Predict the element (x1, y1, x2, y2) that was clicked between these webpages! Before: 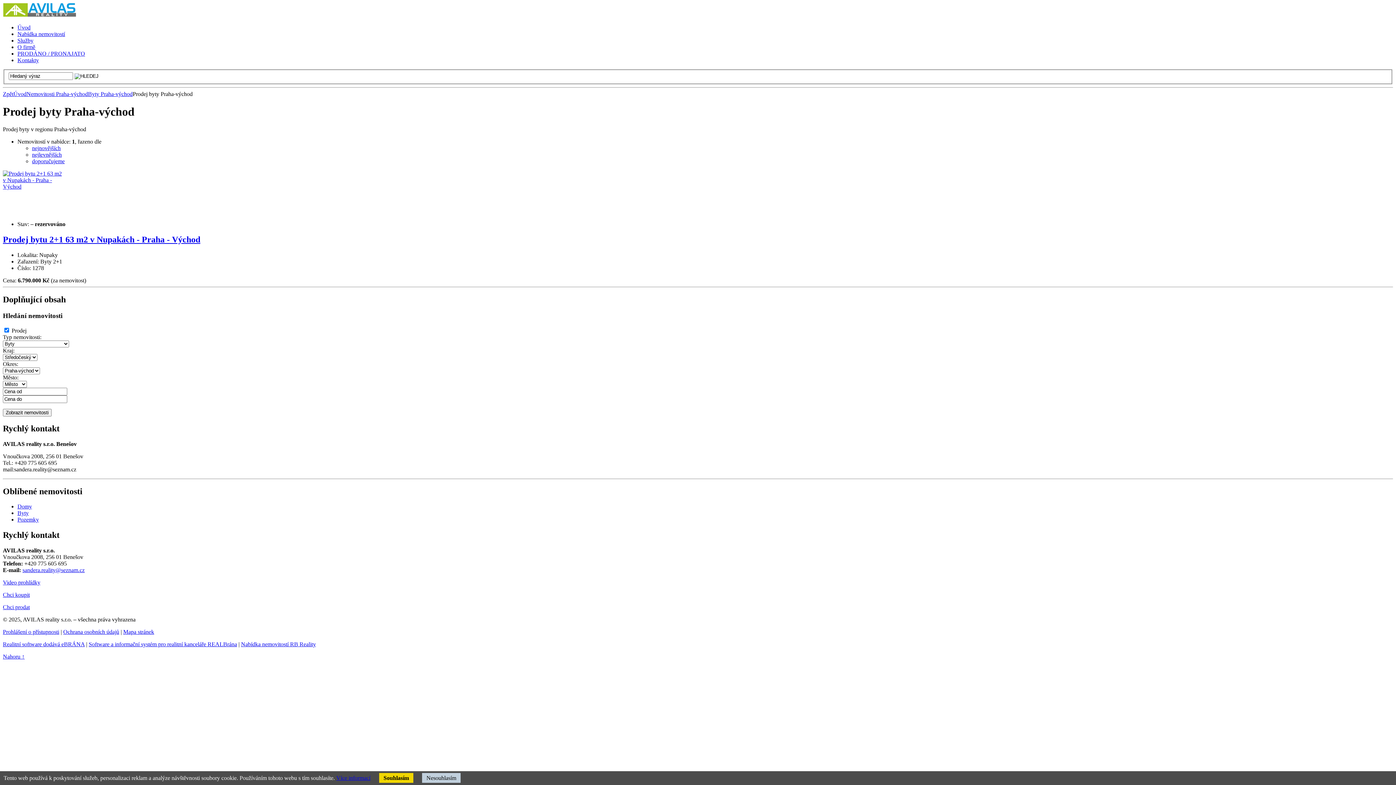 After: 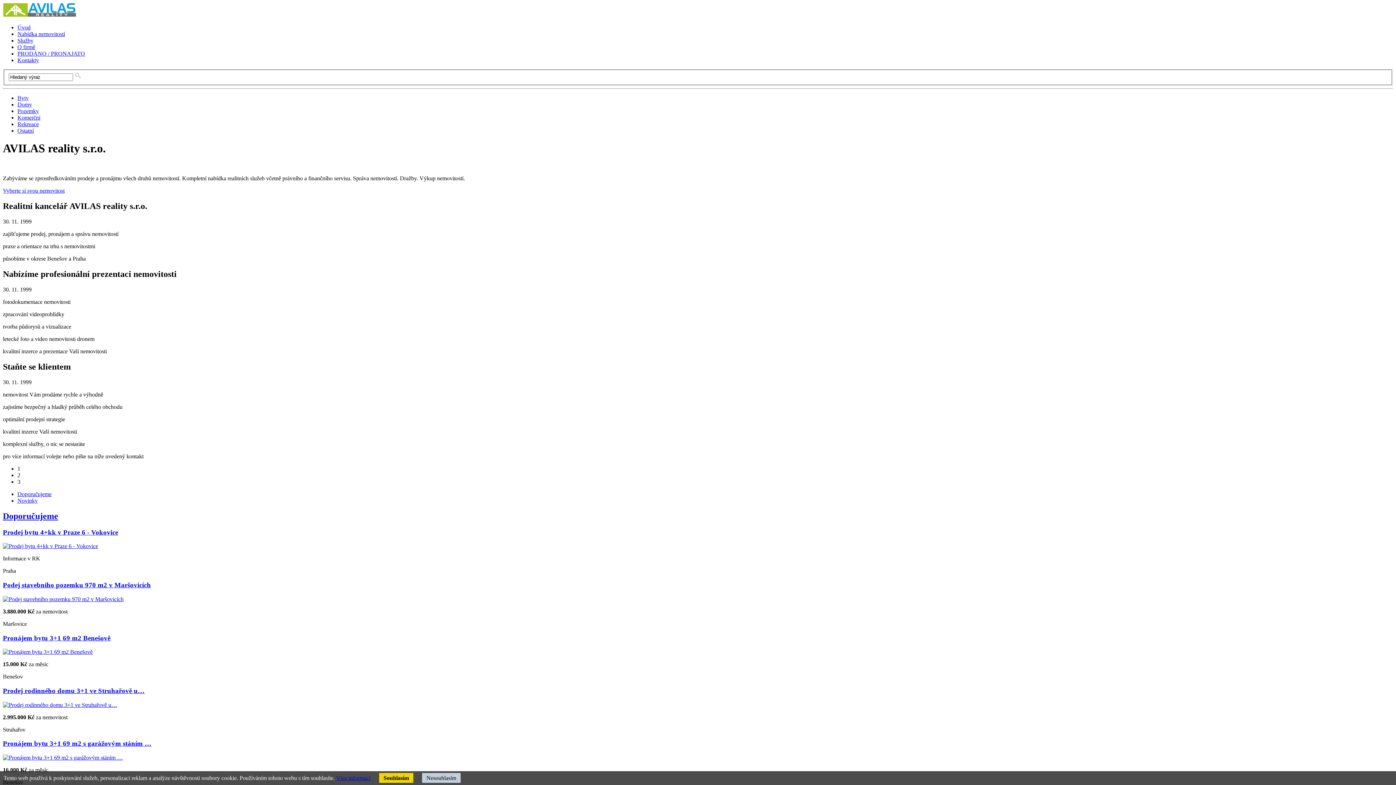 Action: label: Úvod bbox: (13, 90, 26, 96)